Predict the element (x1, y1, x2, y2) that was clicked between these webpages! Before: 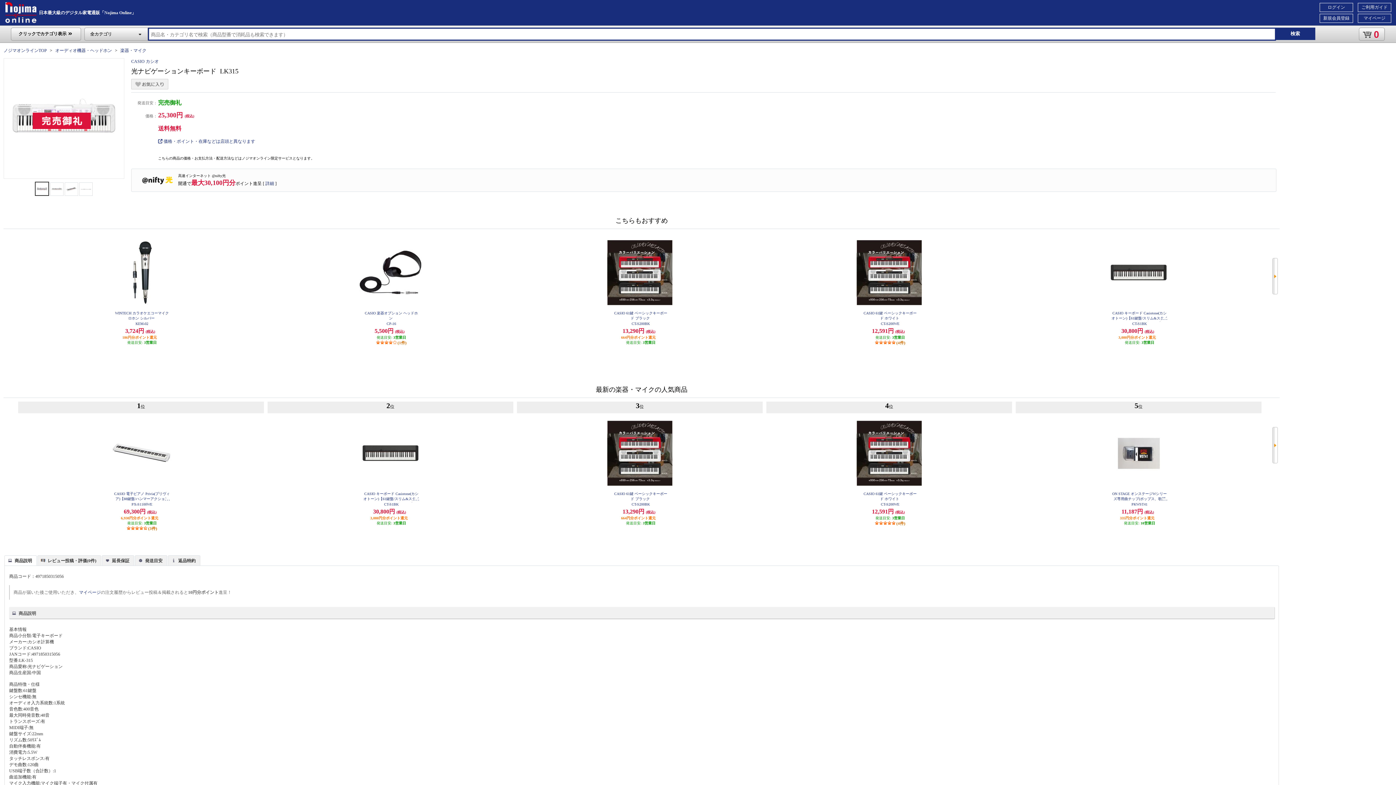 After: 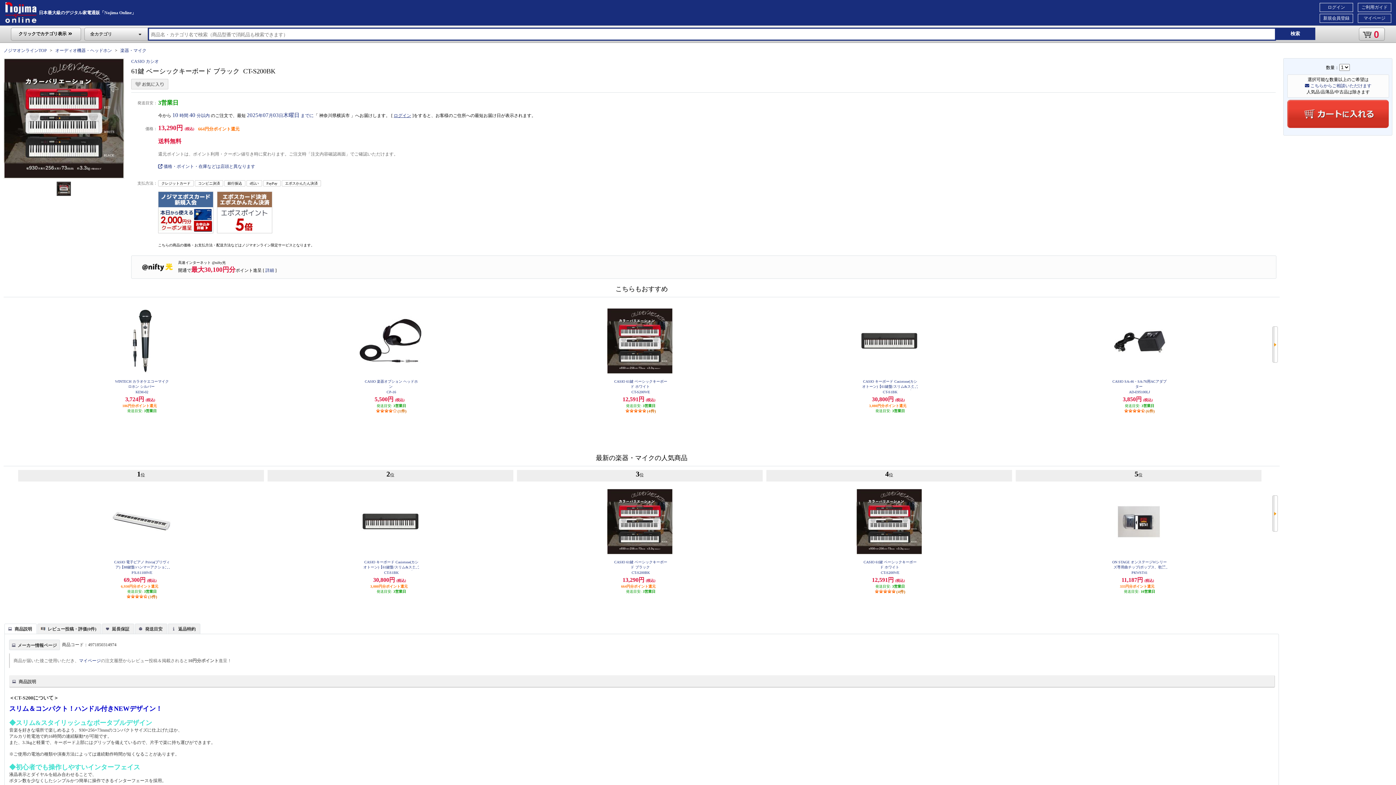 Action: bbox: (607, 482, 672, 487)